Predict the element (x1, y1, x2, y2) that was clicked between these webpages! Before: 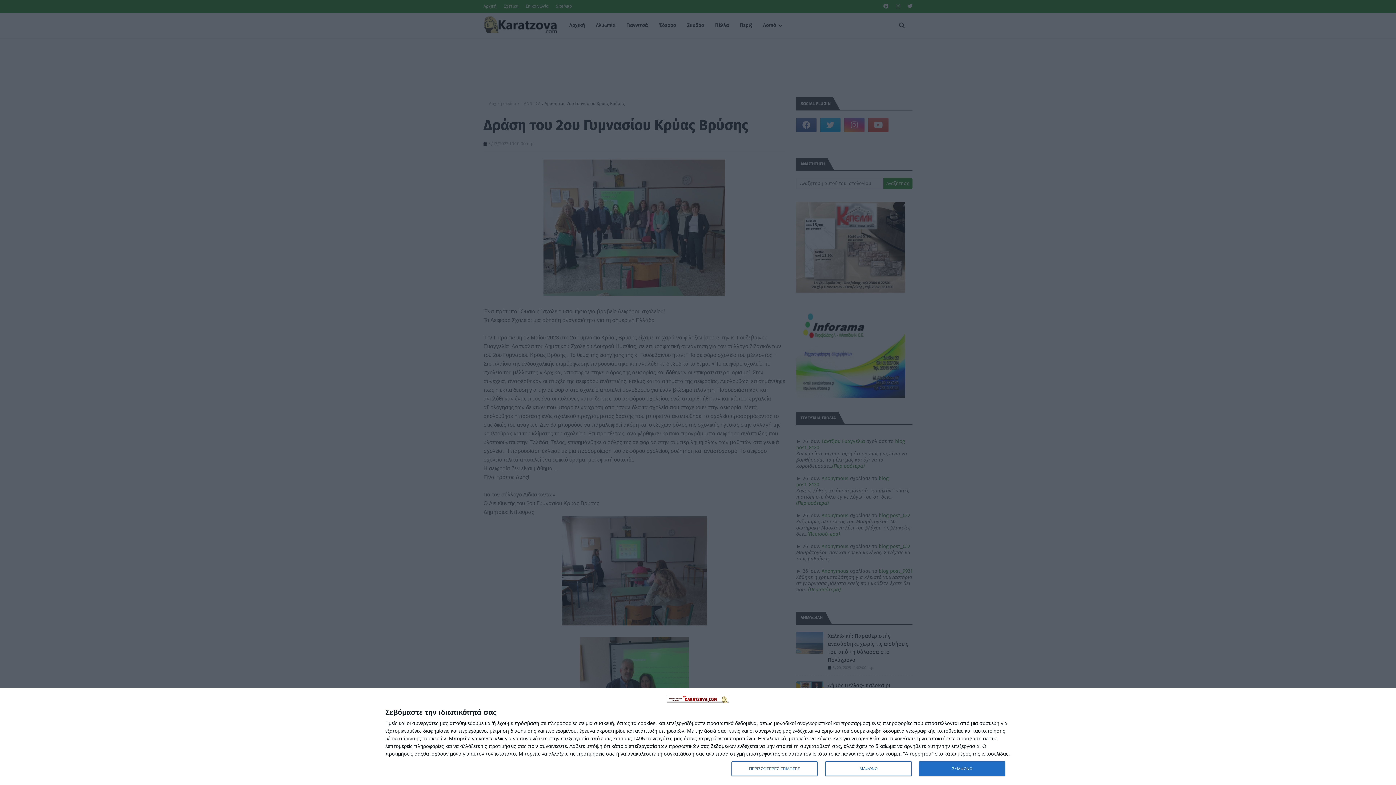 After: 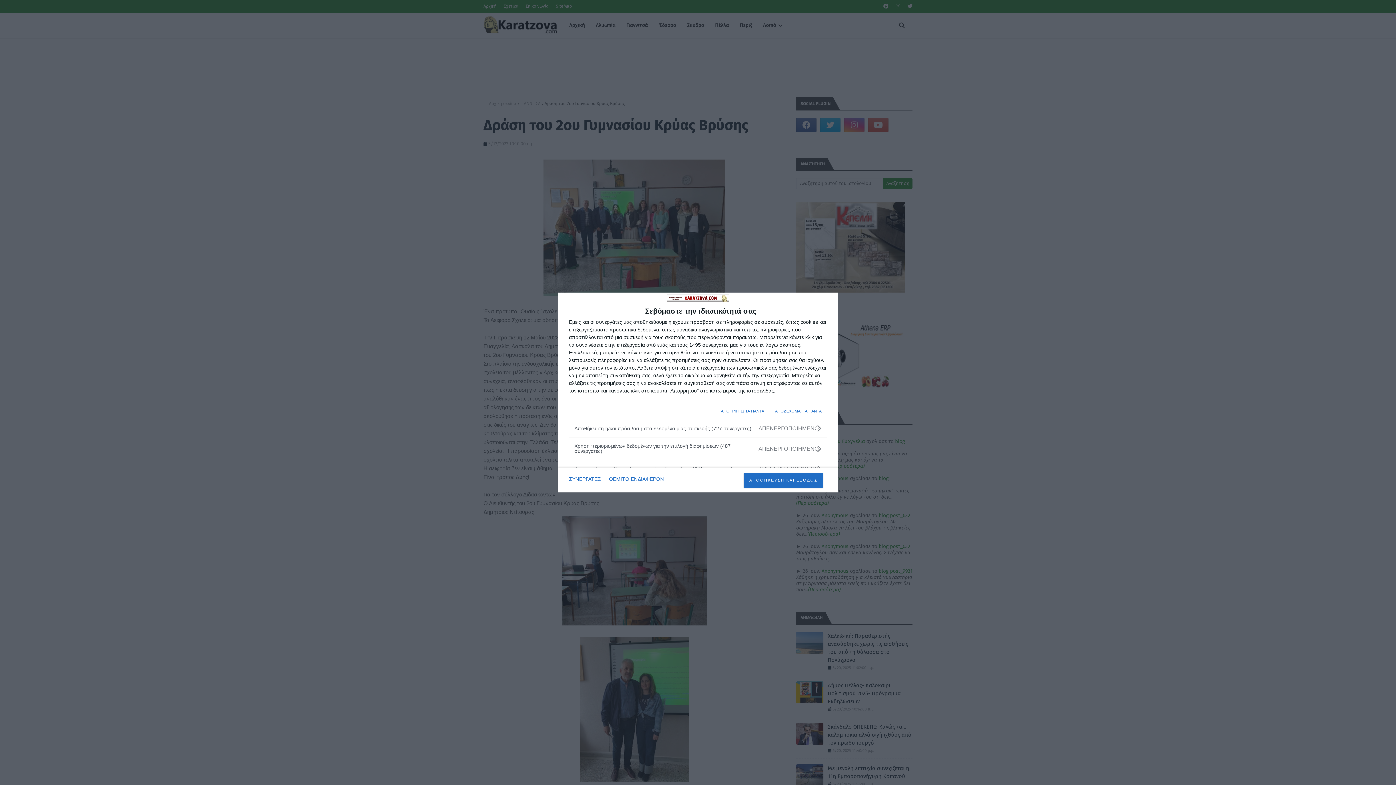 Action: bbox: (731, 761, 817, 776) label: ΠΕΡΙΣΣΟΤΕΡΕΣ ΕΠΙΛΟΓΕΣ